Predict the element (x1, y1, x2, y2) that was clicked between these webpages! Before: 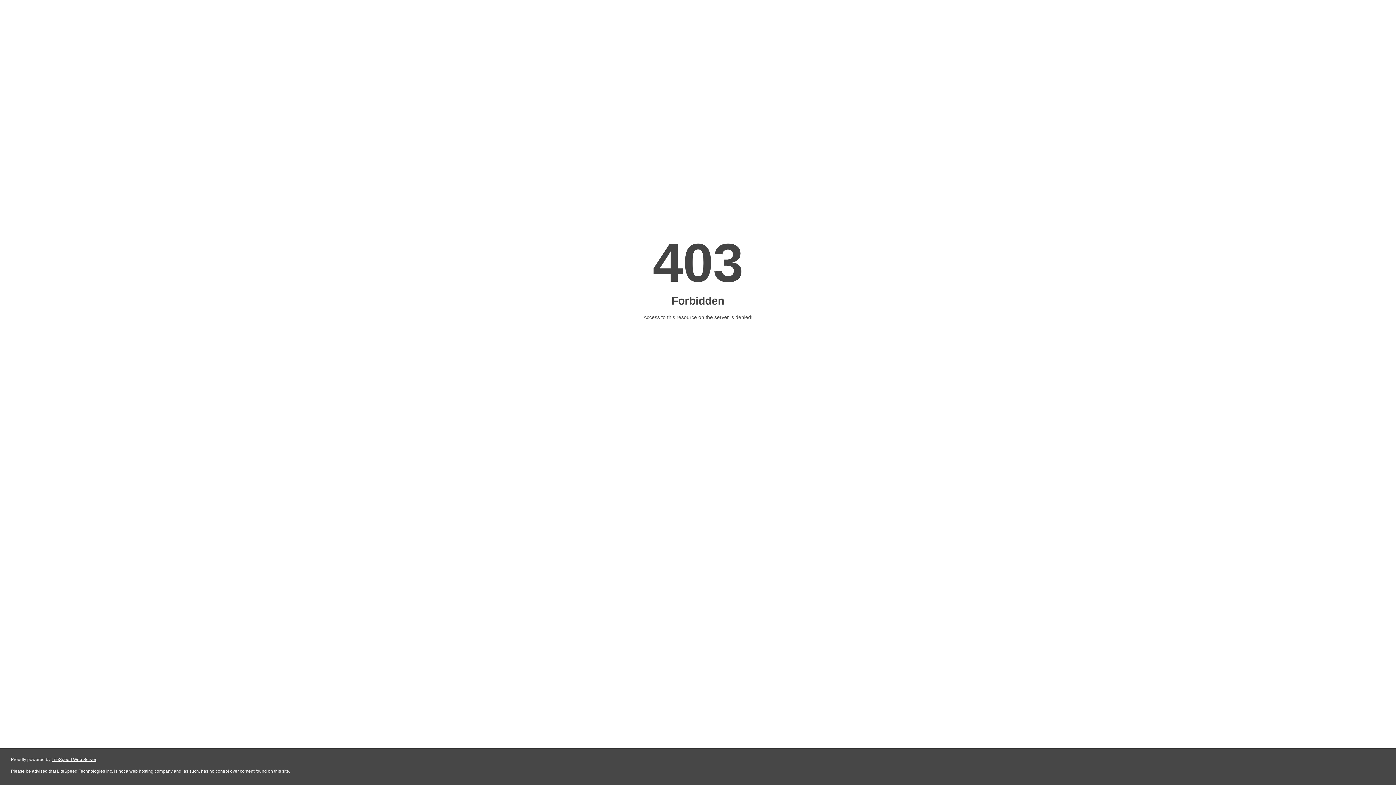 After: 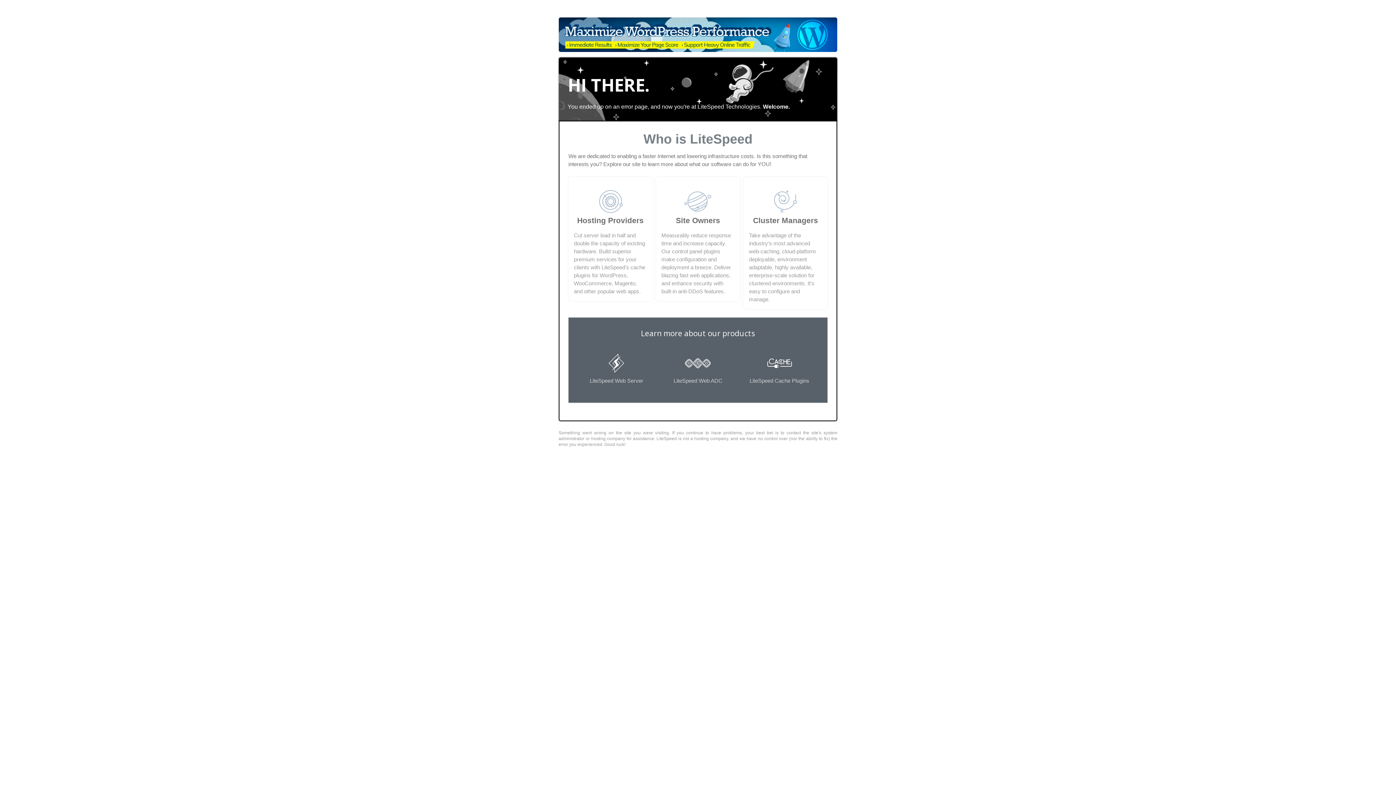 Action: label: LiteSpeed Web Server bbox: (51, 757, 96, 762)